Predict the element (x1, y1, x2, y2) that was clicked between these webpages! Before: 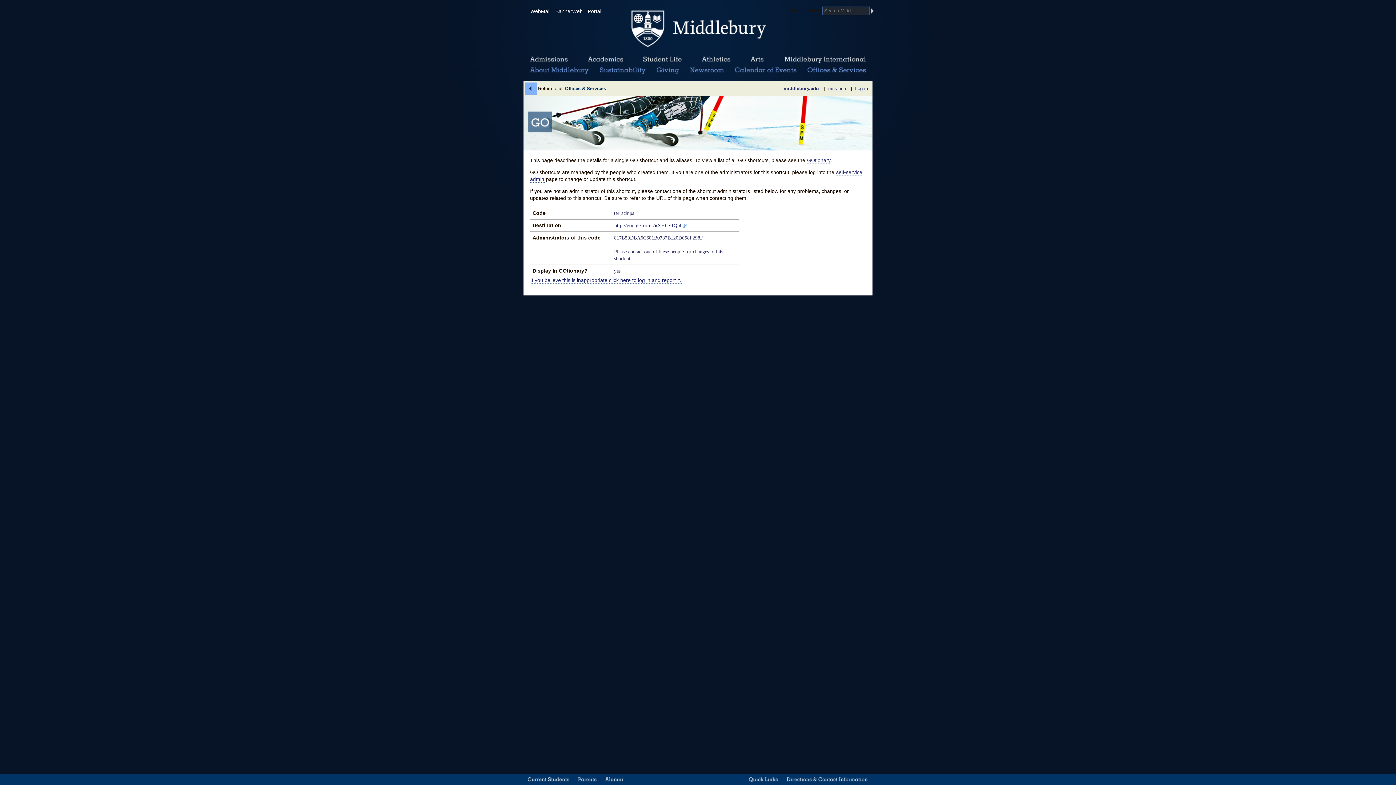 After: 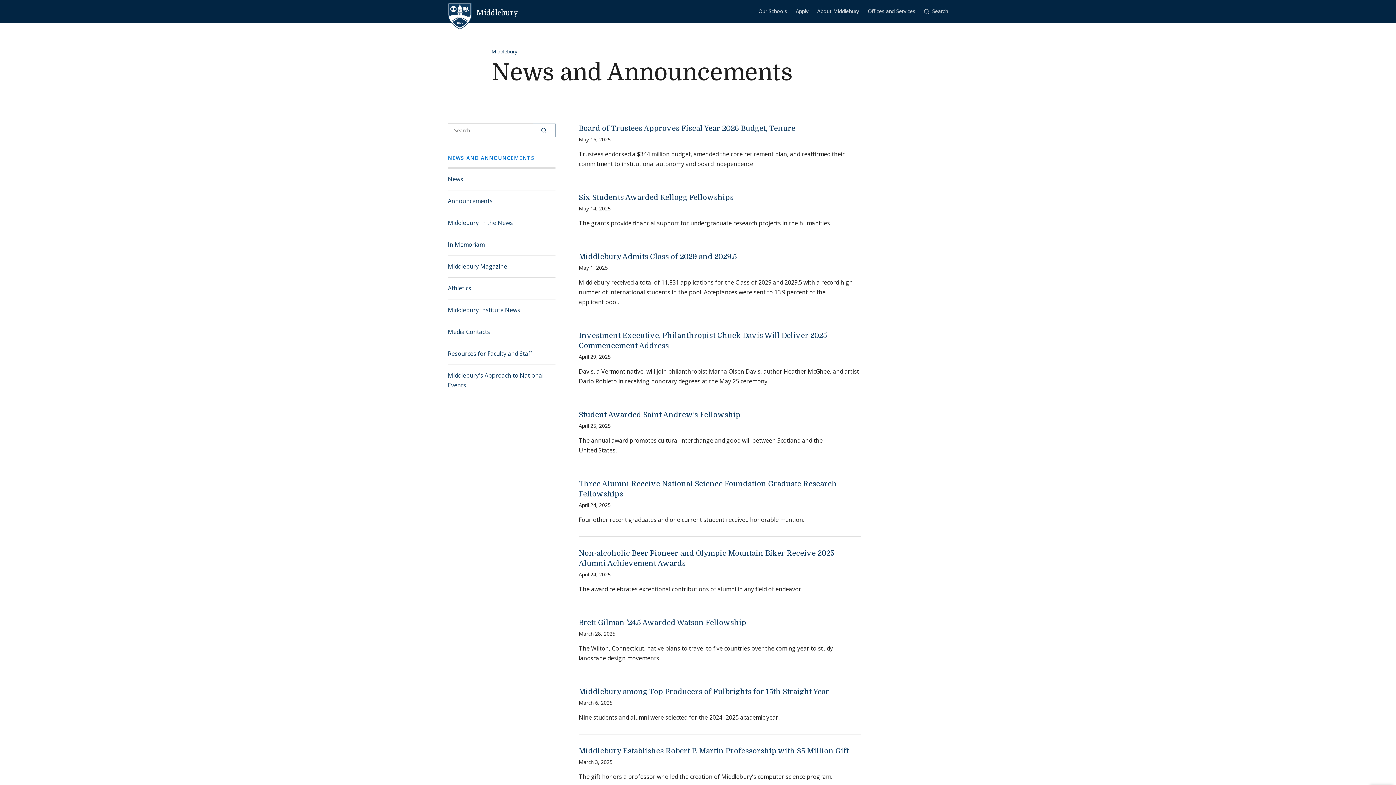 Action: label: News Room bbox: (686, 66, 728, 74)